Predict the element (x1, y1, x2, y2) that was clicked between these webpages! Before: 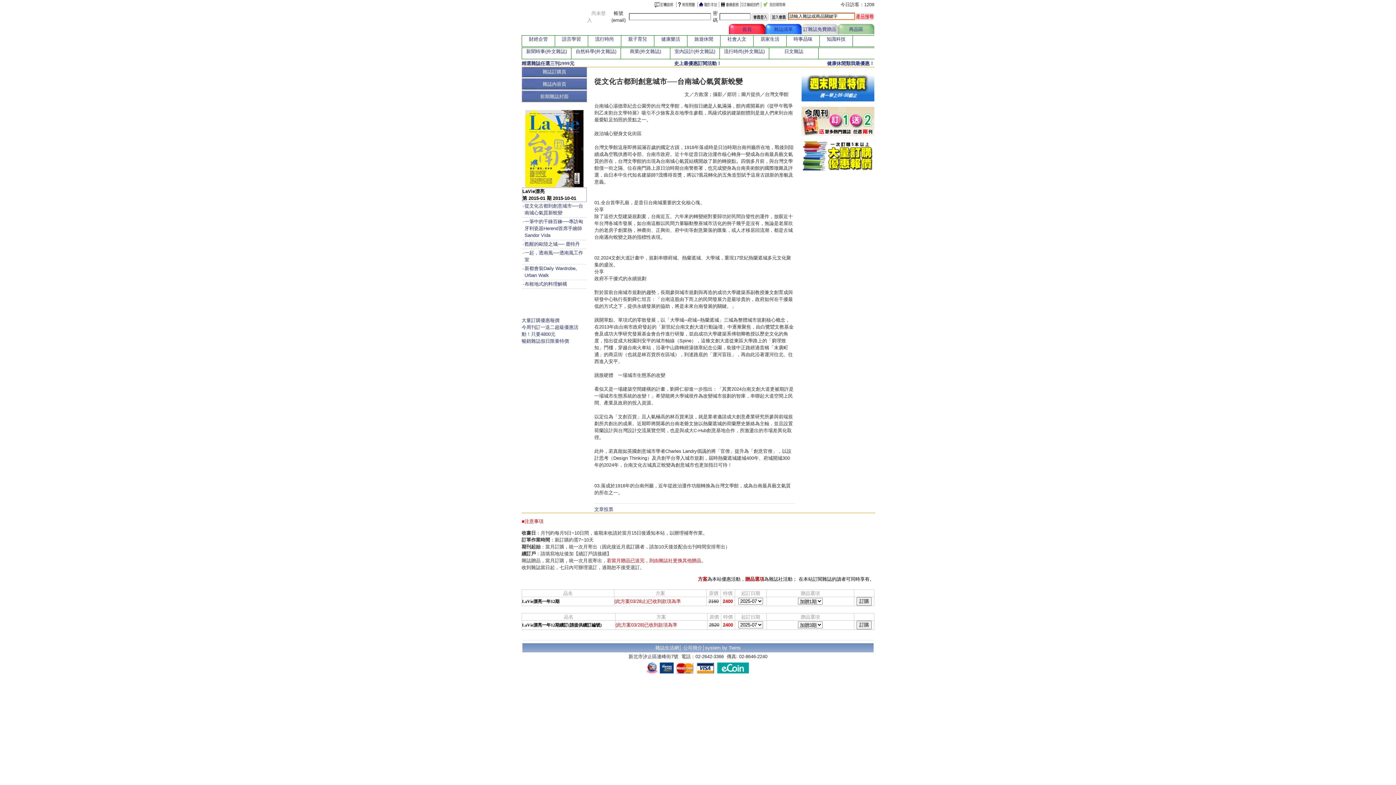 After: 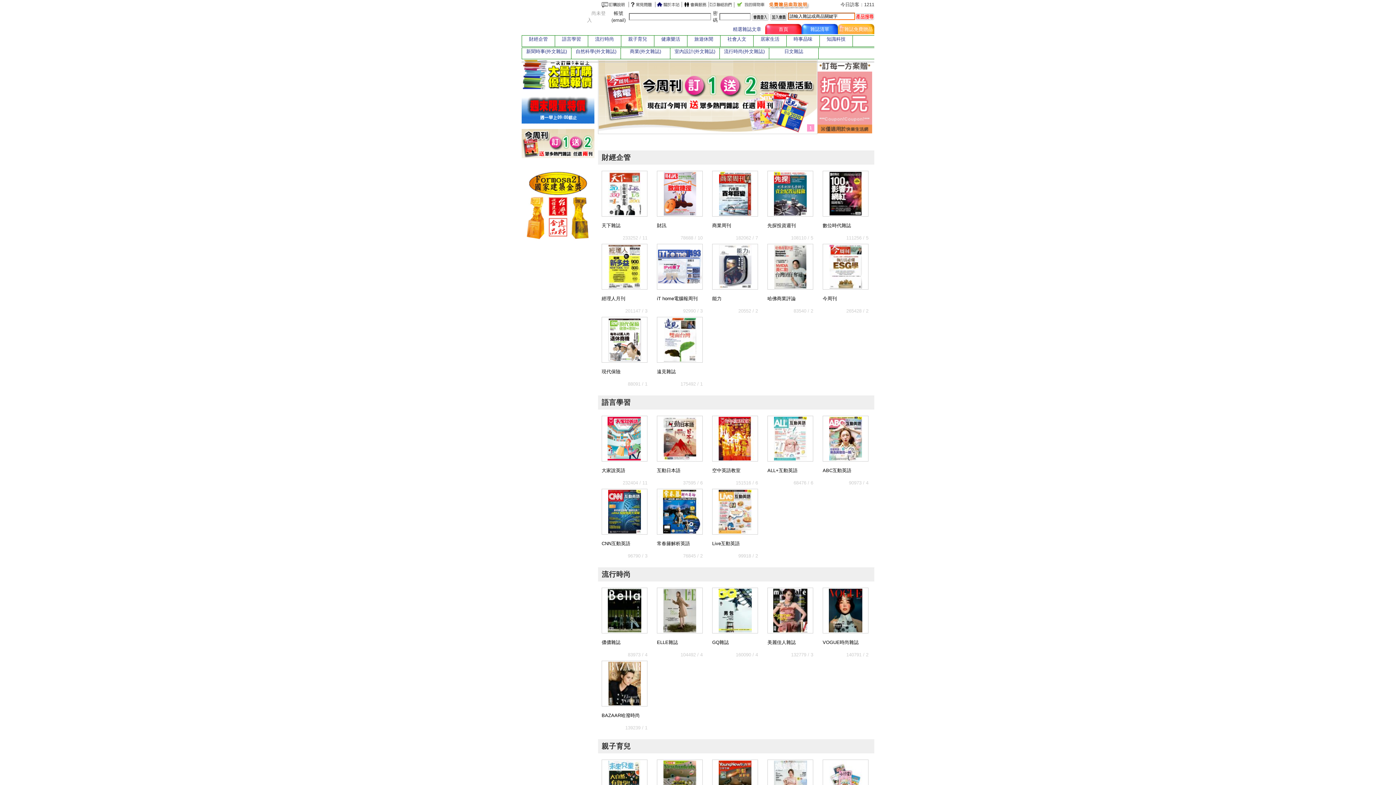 Action: bbox: (674, 60, 721, 66) label: 史上最優惠訂閱活動！